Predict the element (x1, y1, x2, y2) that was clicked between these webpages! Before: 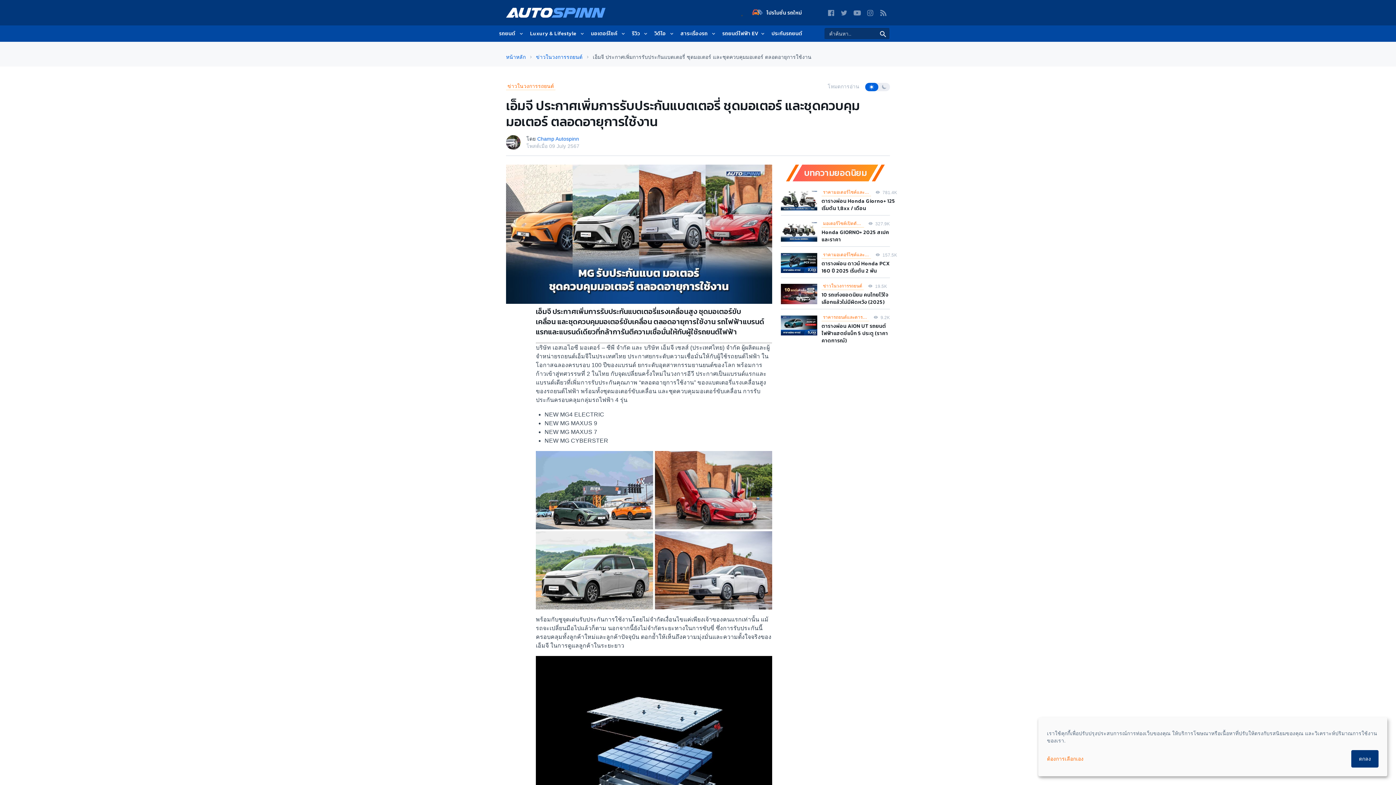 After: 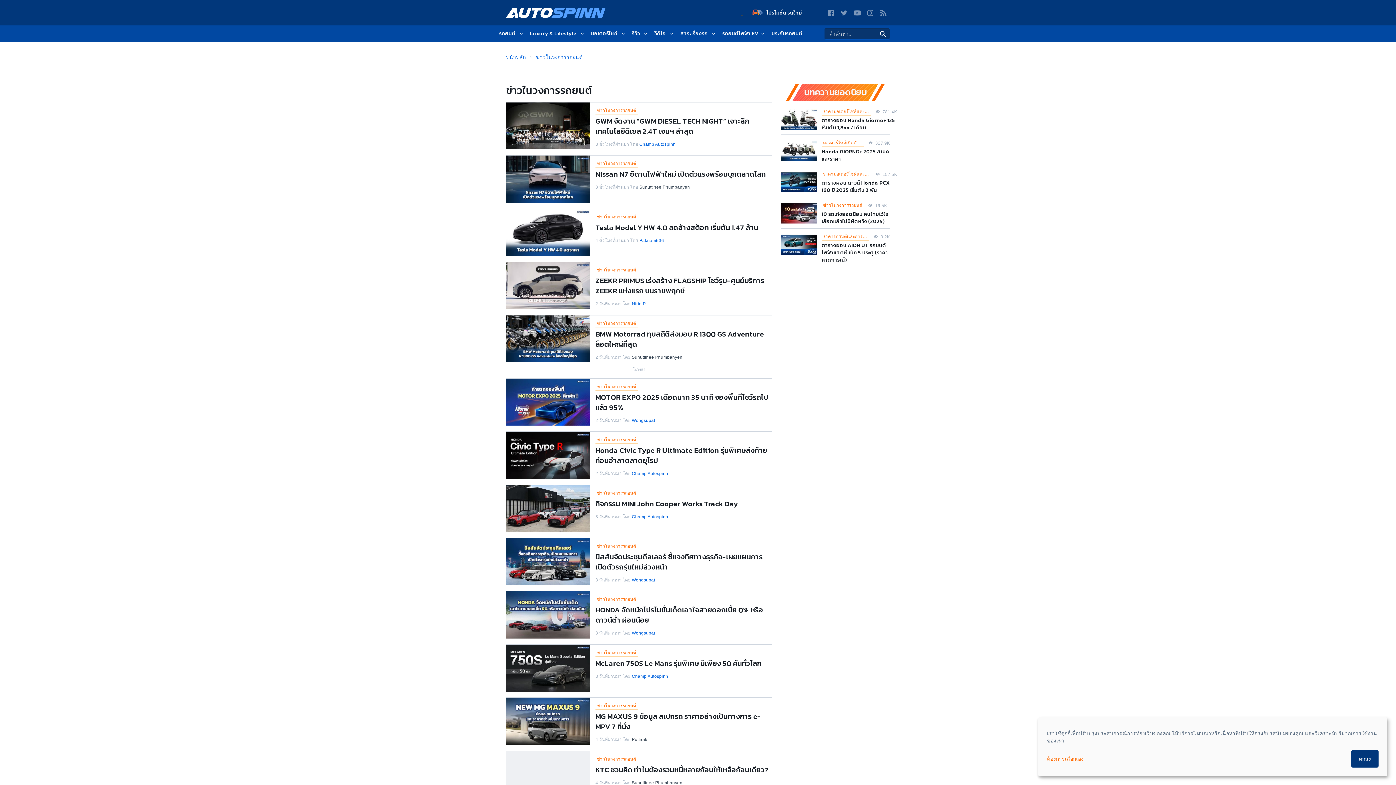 Action: bbox: (536, 54, 582, 60) label: ข่าวในวงการรถยนต์